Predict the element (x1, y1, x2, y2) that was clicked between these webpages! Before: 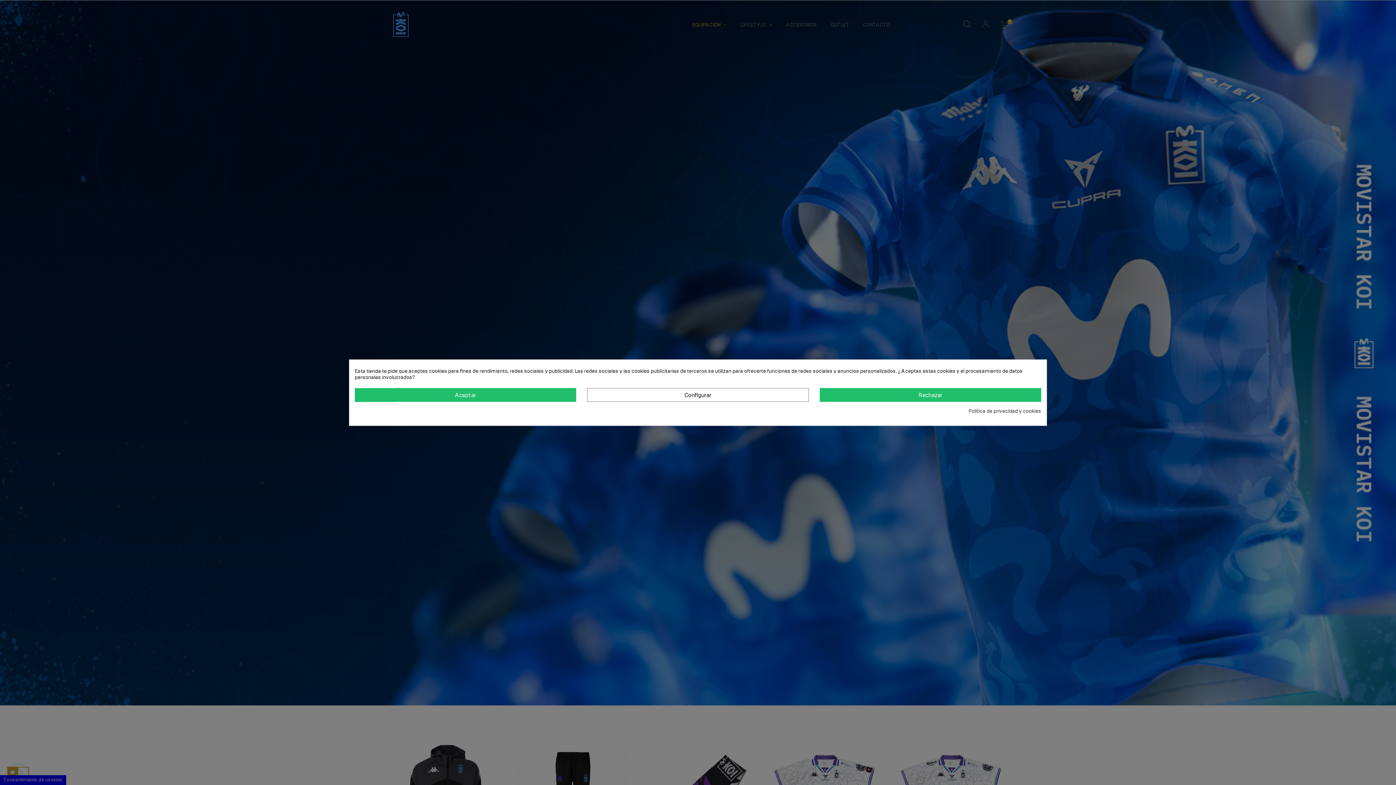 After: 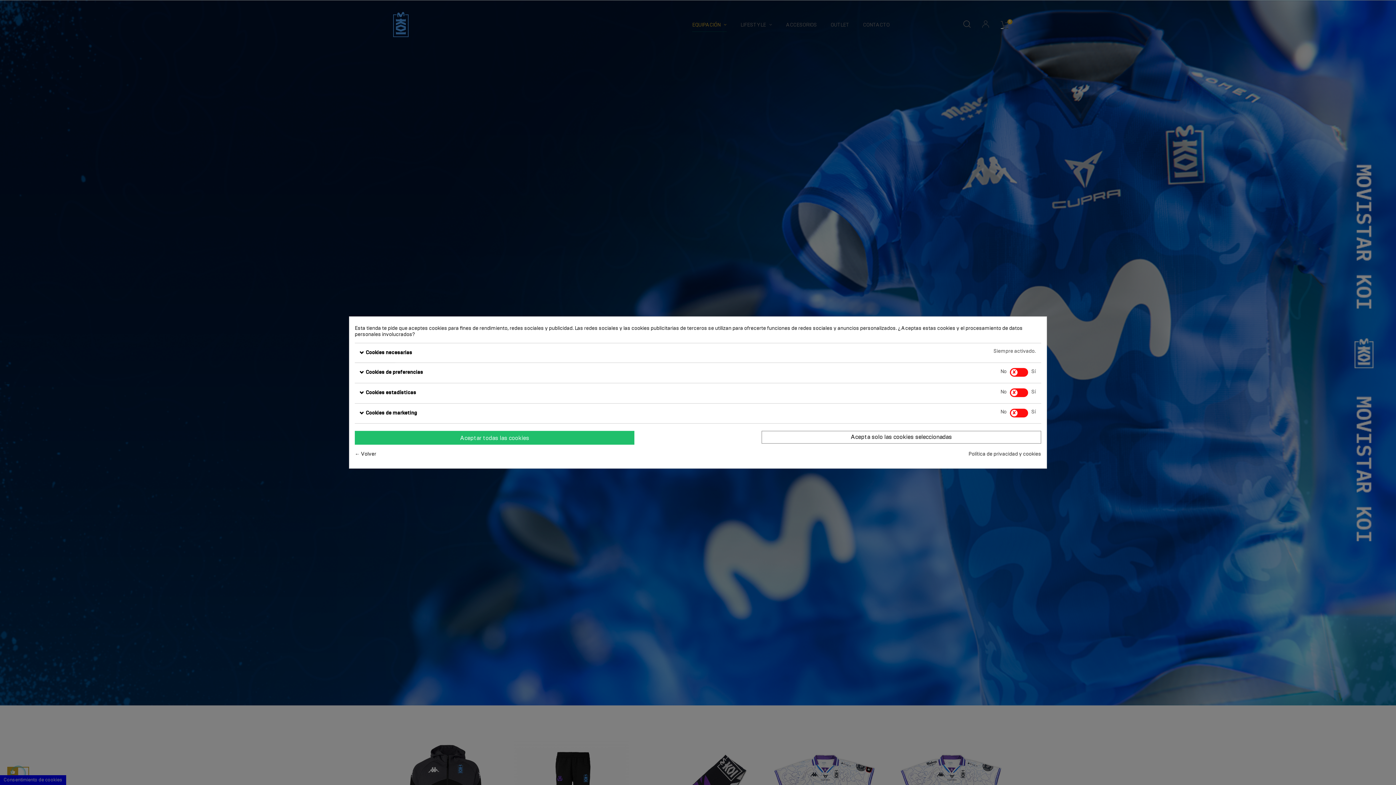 Action: bbox: (587, 388, 808, 401) label: Configurar